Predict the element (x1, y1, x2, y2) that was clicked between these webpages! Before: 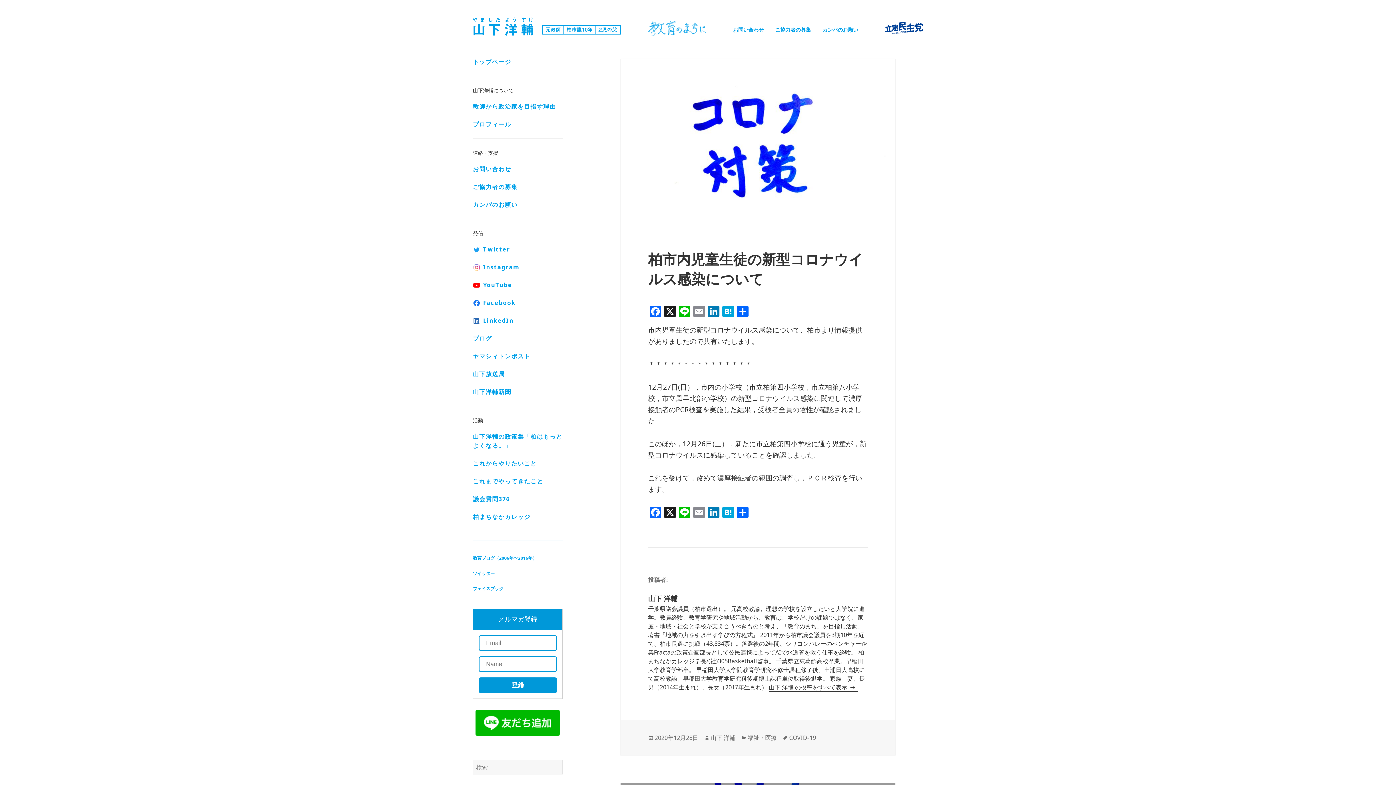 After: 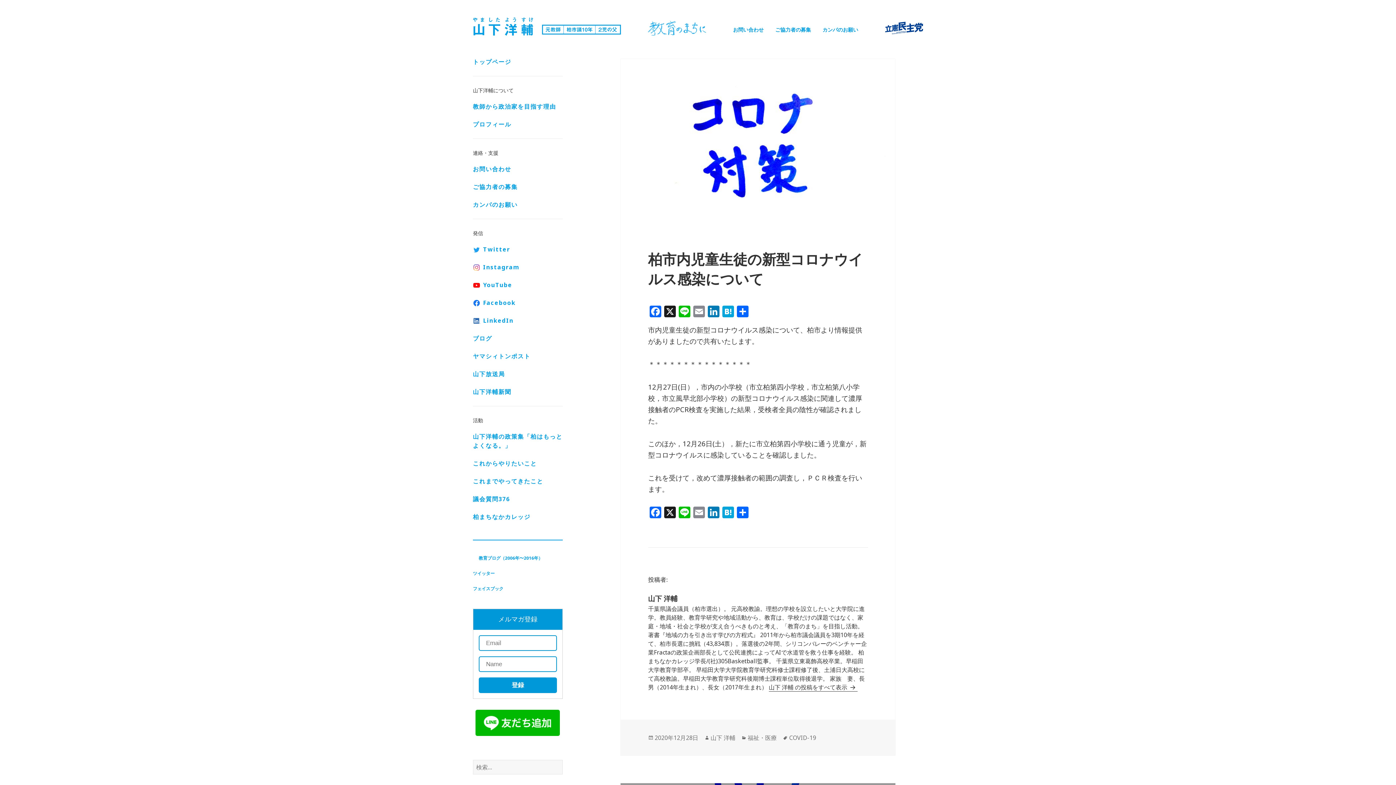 Action: label: 教育ブログ（2006年〜2016年） bbox: (473, 555, 562, 561)